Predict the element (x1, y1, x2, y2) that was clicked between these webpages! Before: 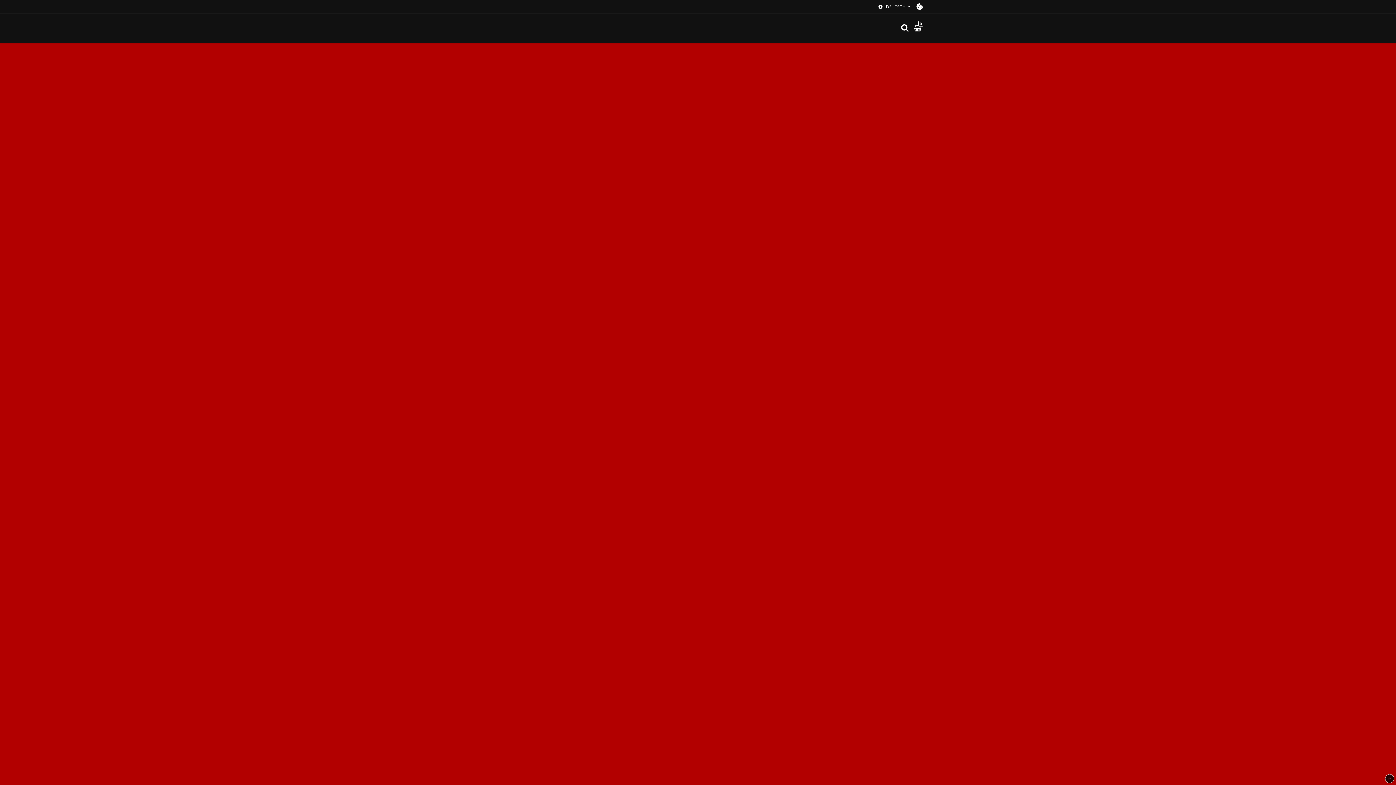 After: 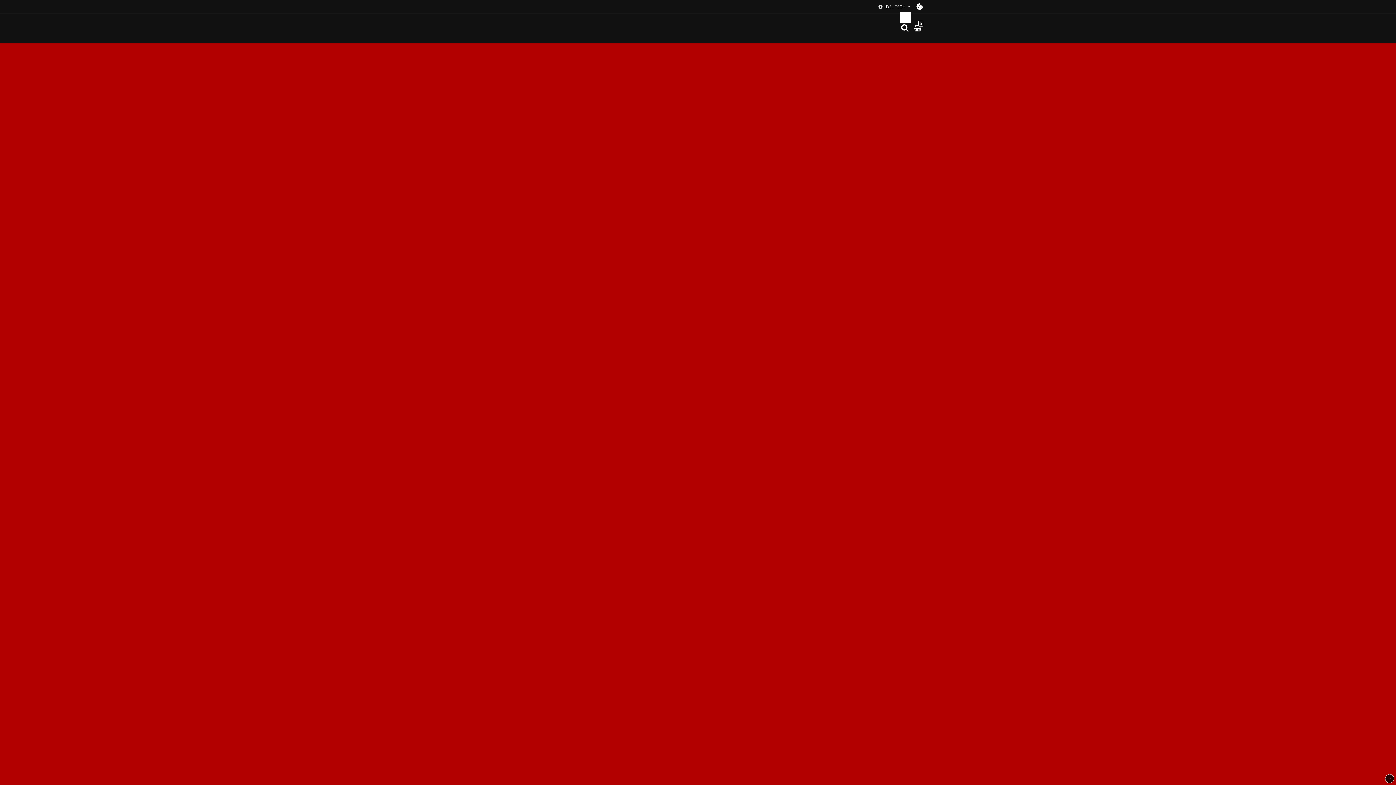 Action: label: DEUTSCH bbox: (877, 3, 910, 10)